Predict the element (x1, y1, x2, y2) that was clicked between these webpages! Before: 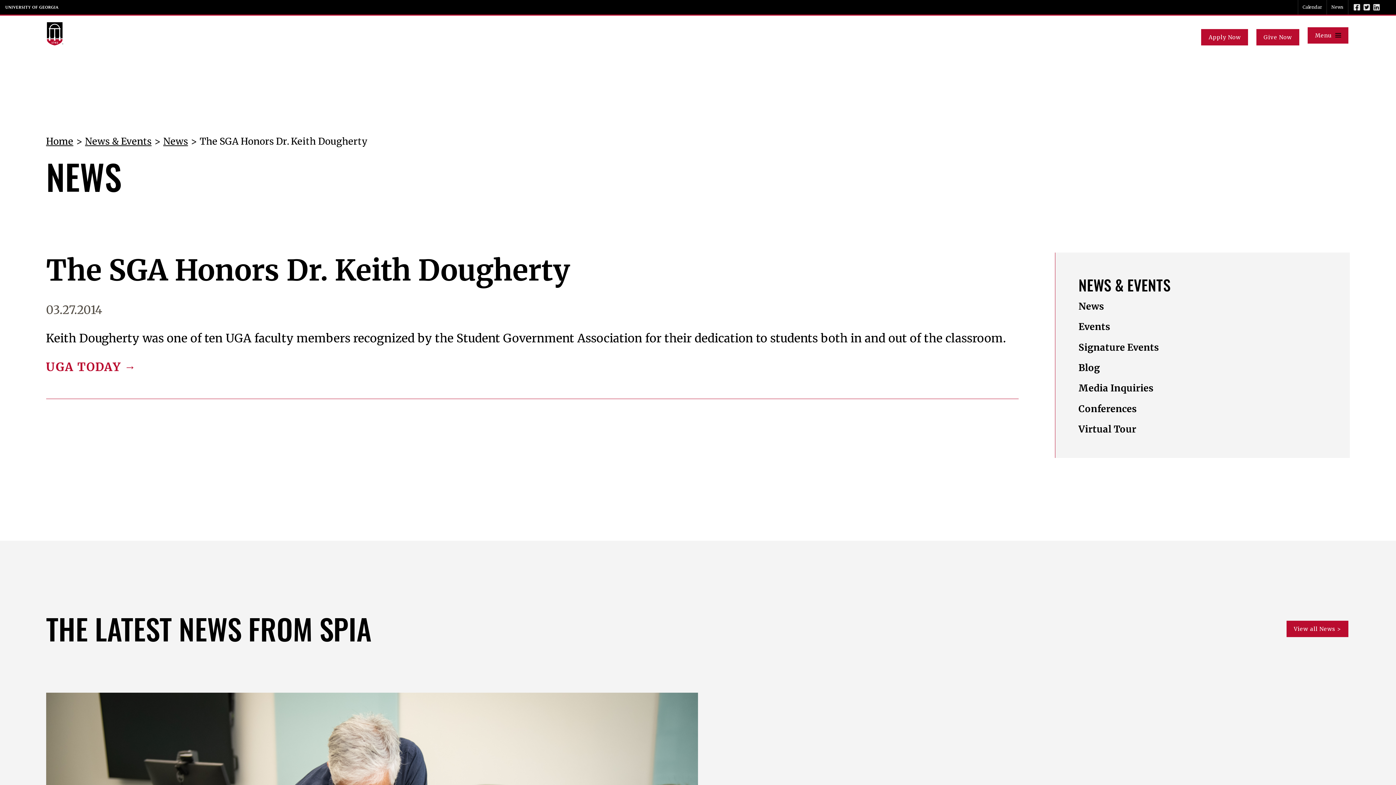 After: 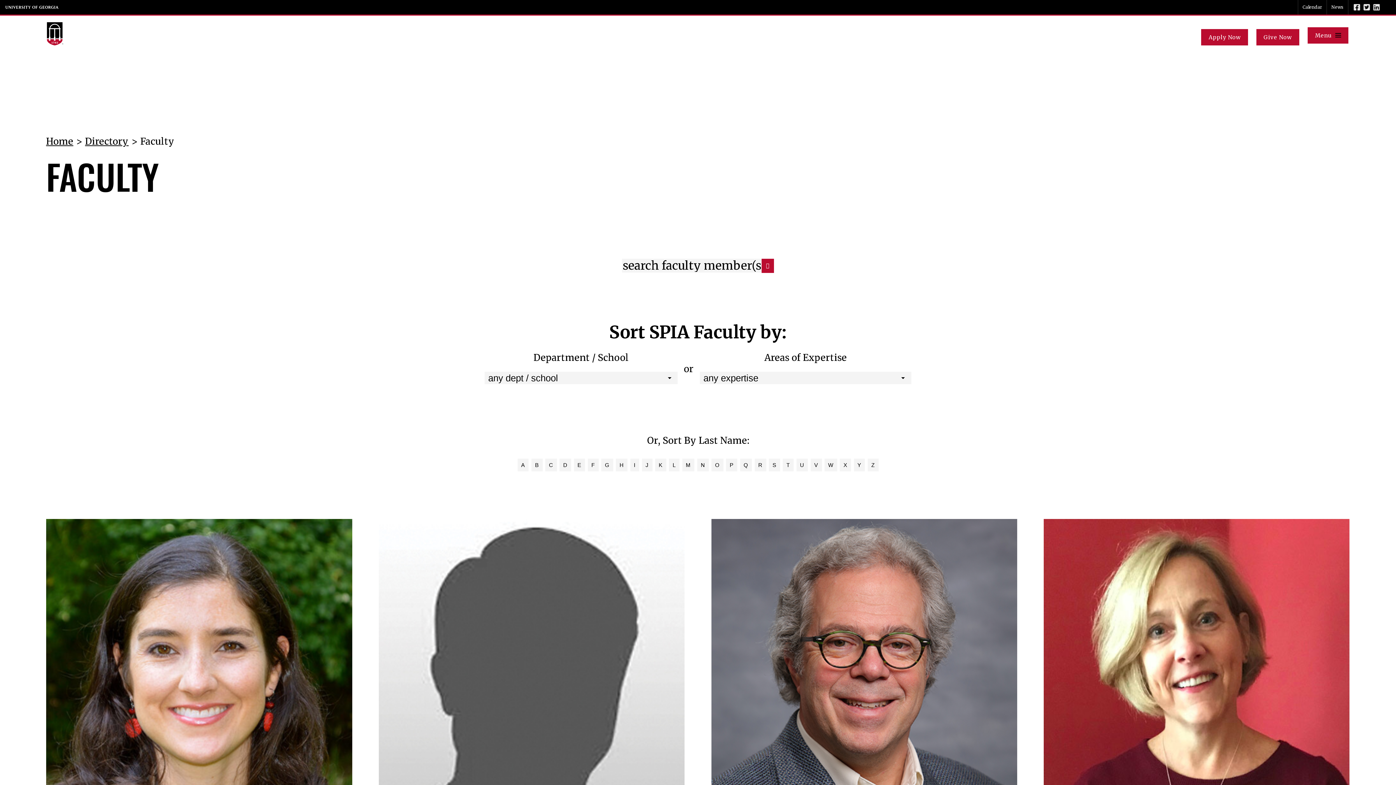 Action: label: Media Inquiries bbox: (1078, 383, 1327, 394)